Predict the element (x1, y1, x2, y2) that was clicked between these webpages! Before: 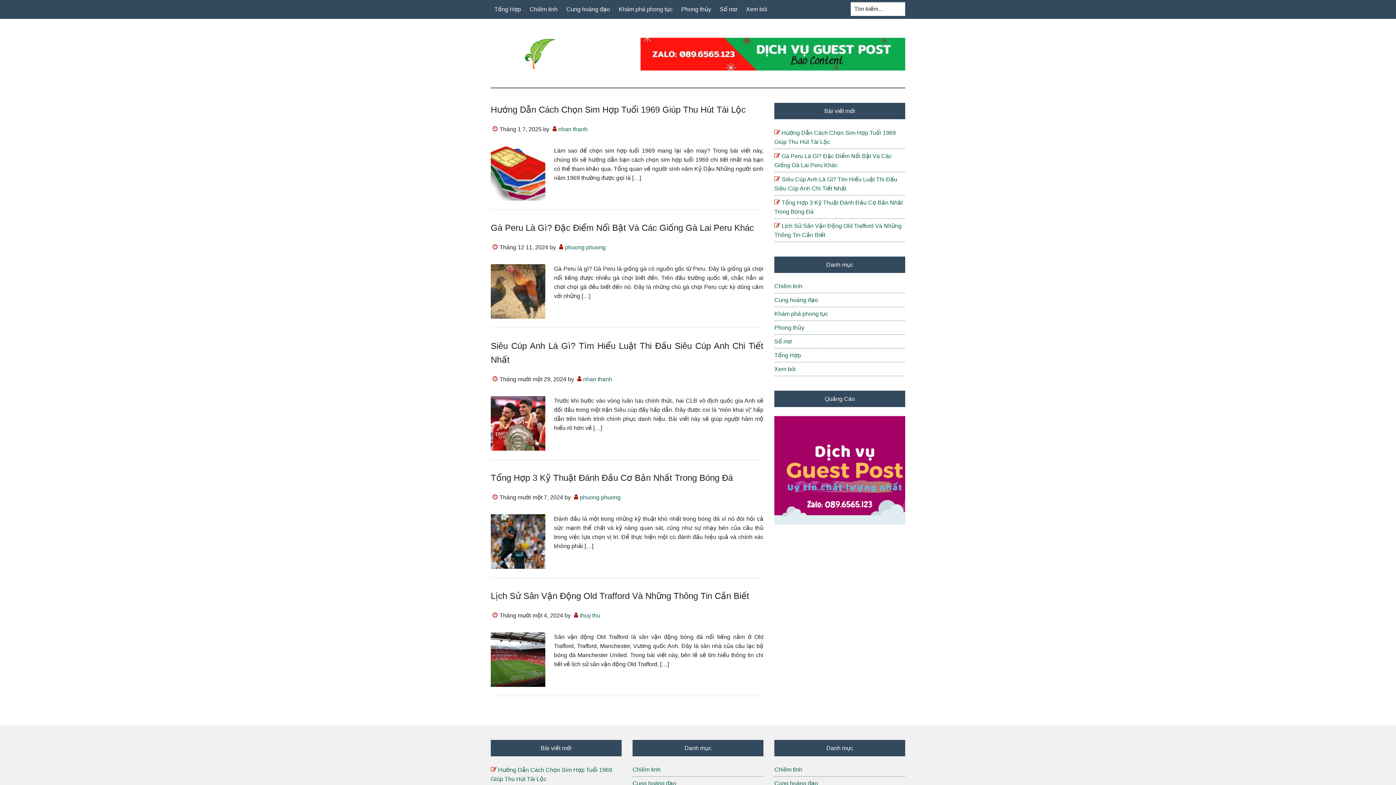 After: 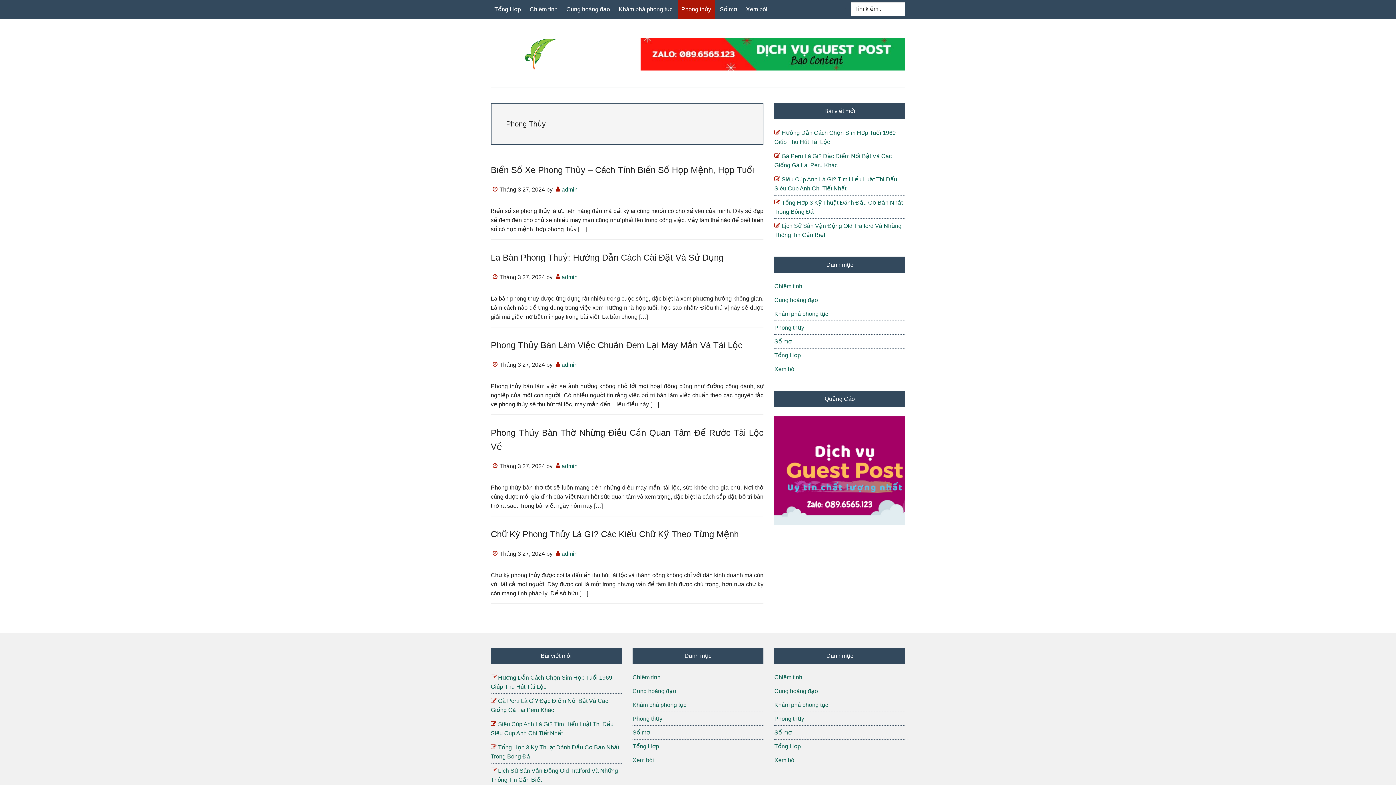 Action: bbox: (677, 0, 714, 18) label: Phong thủy